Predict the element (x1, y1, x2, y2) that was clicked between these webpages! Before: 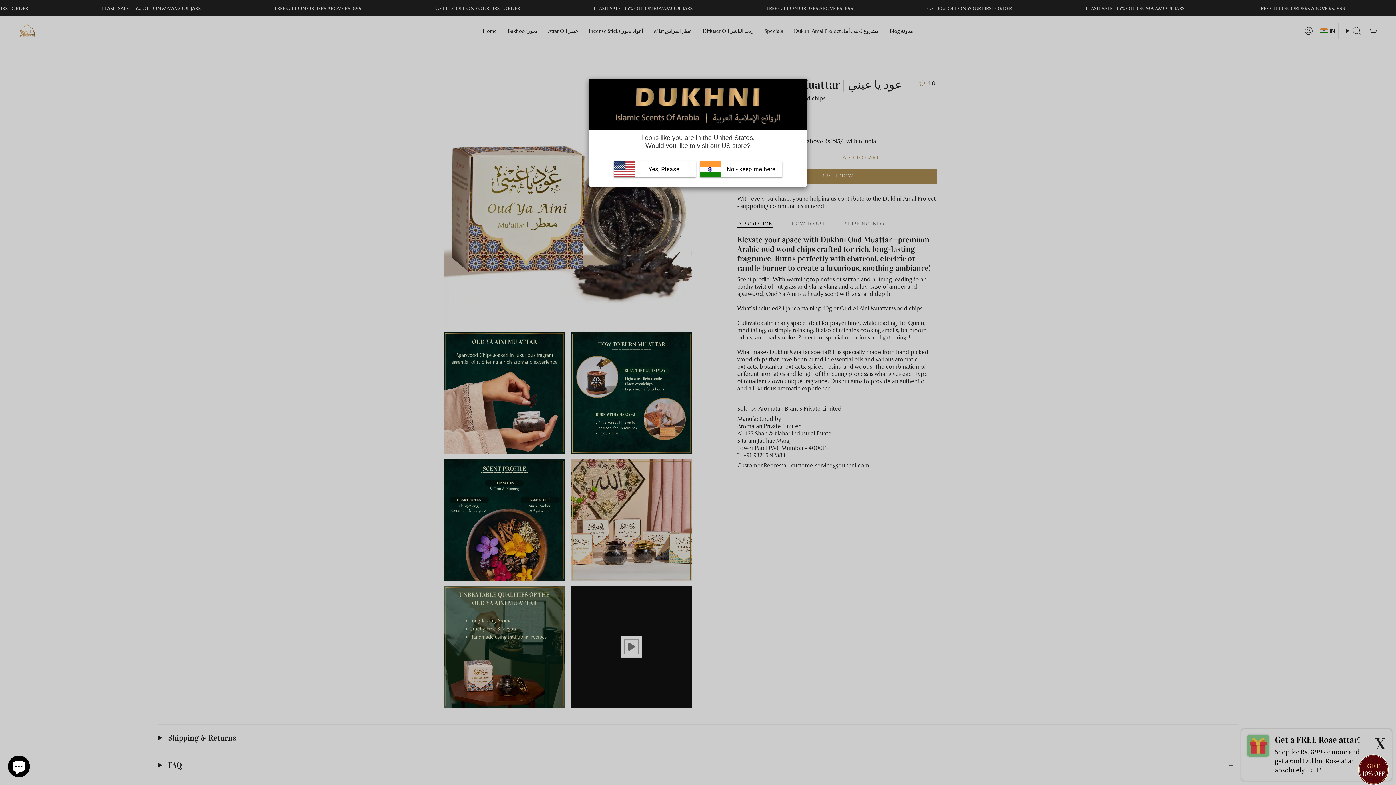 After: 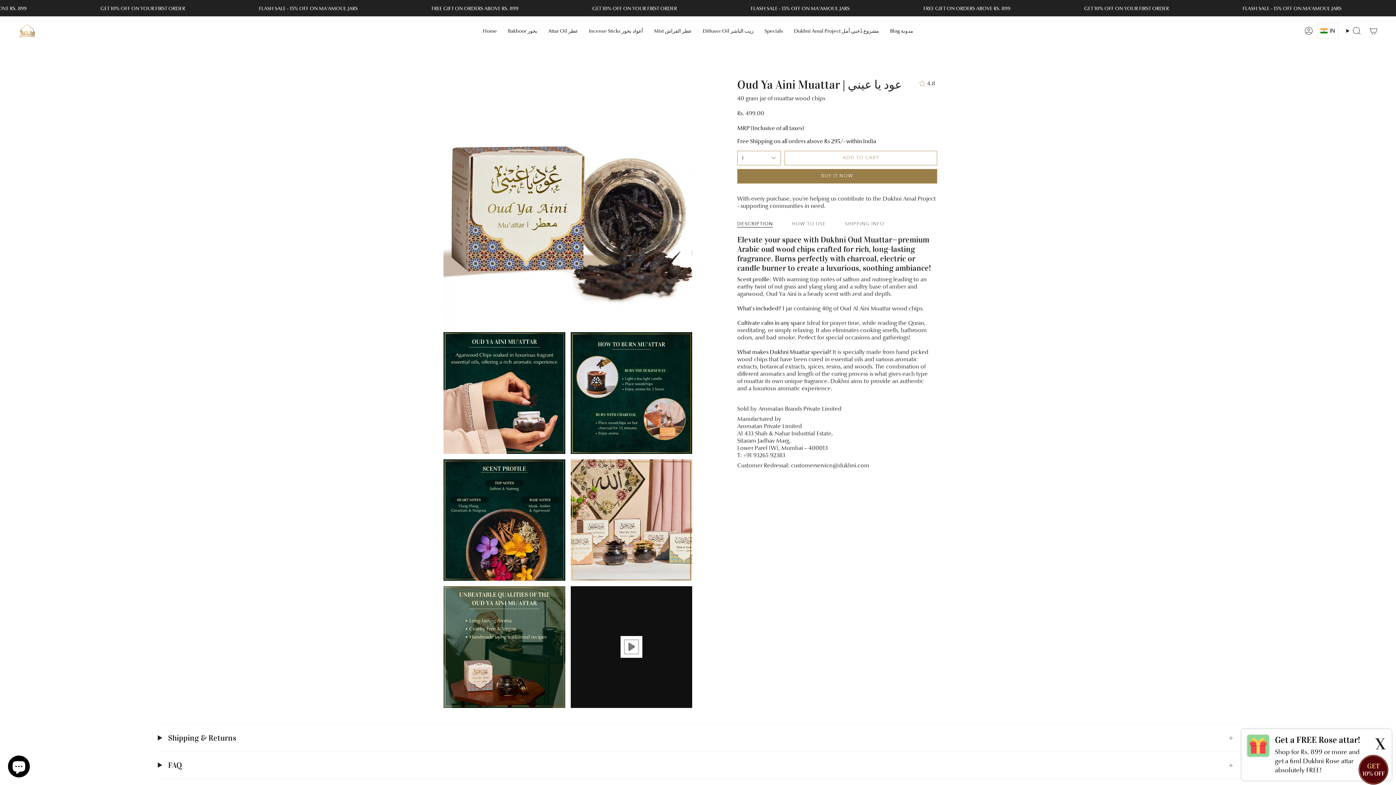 Action: bbox: (700, 161, 782, 177) label:  No - keep me here